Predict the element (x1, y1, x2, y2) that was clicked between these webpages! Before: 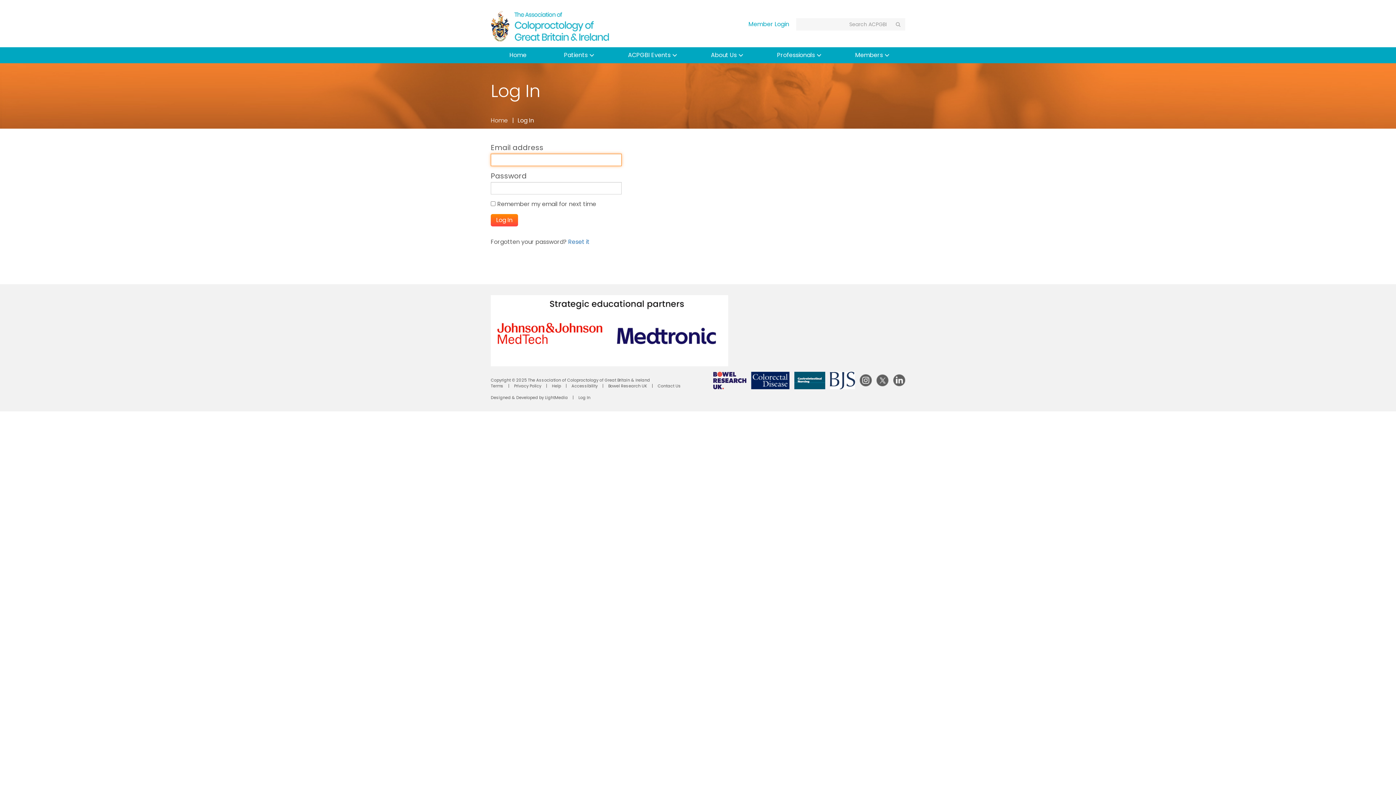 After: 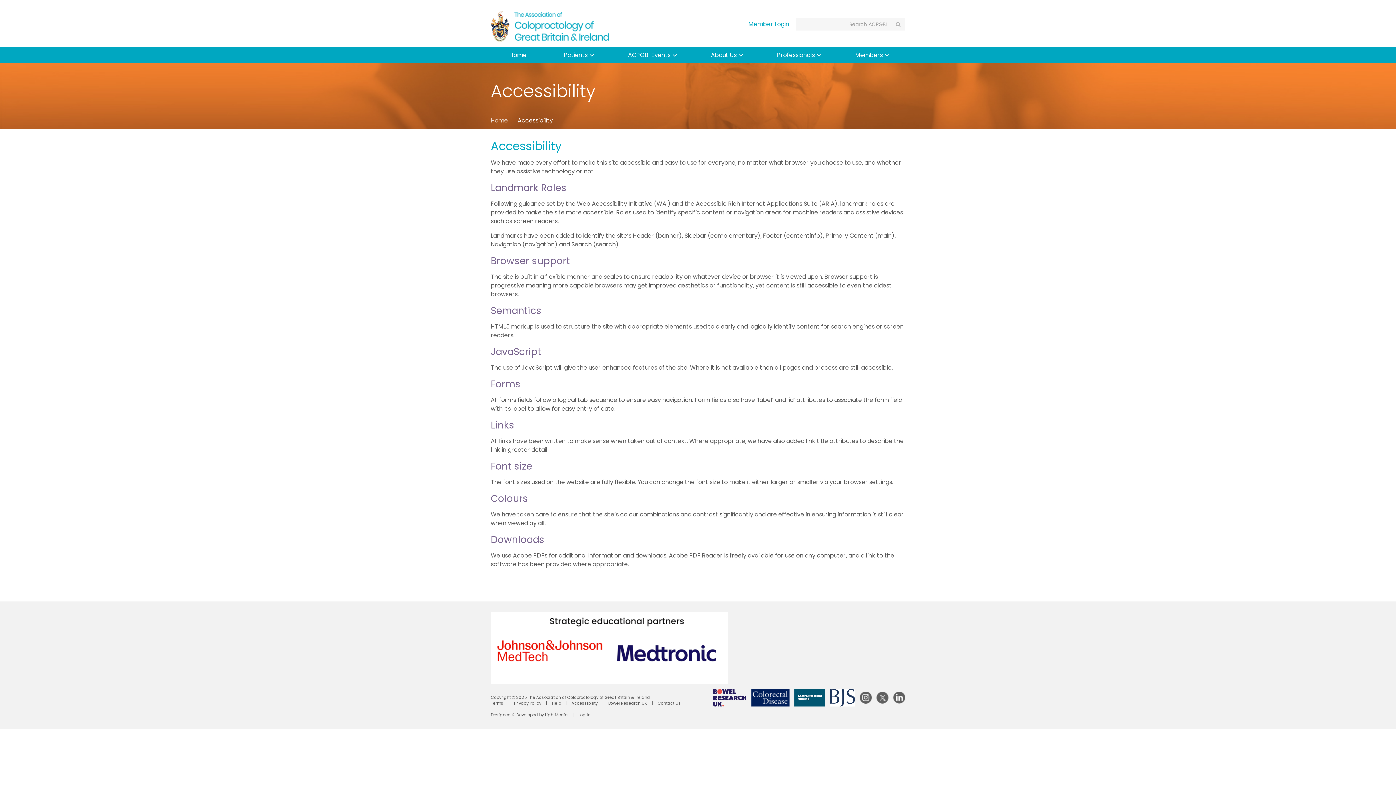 Action: label: Accessibility bbox: (571, 383, 597, 389)